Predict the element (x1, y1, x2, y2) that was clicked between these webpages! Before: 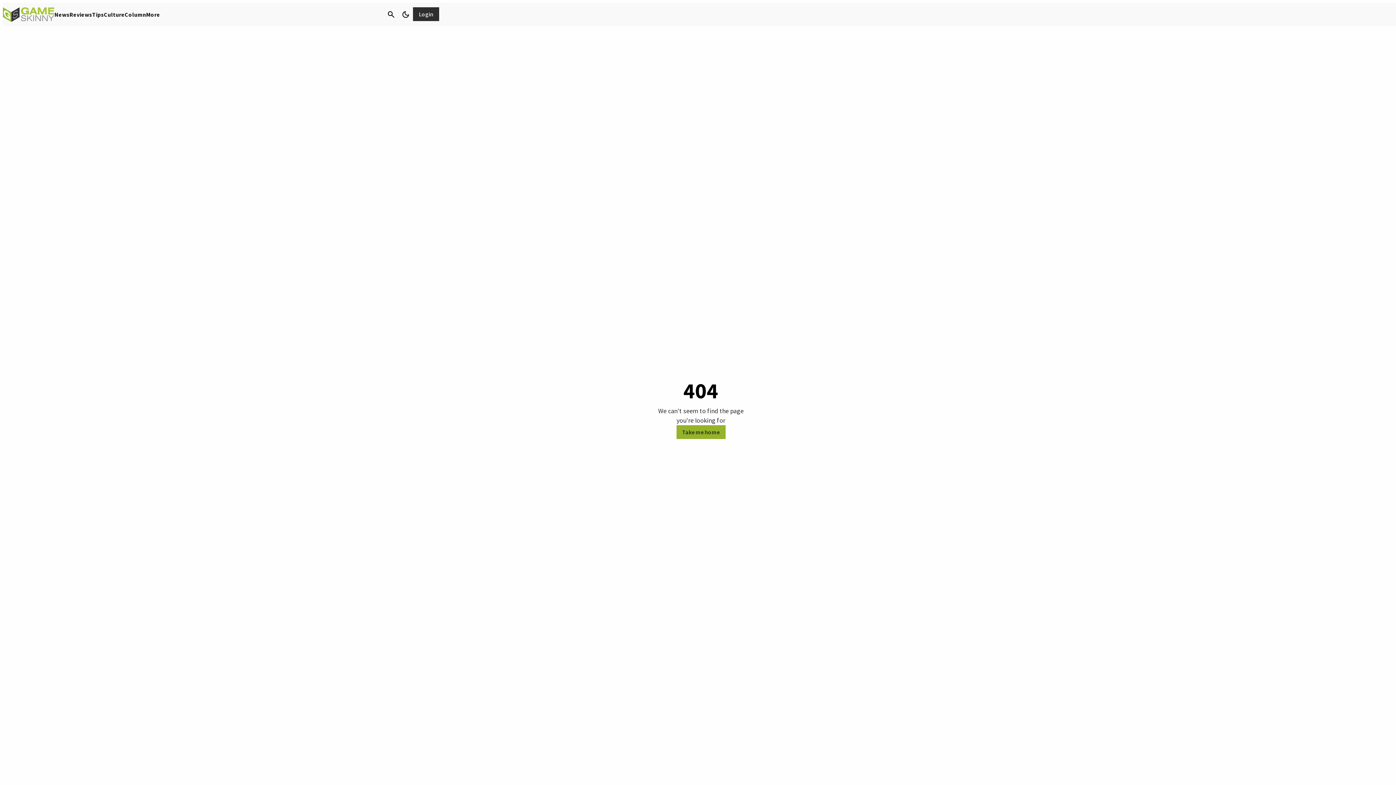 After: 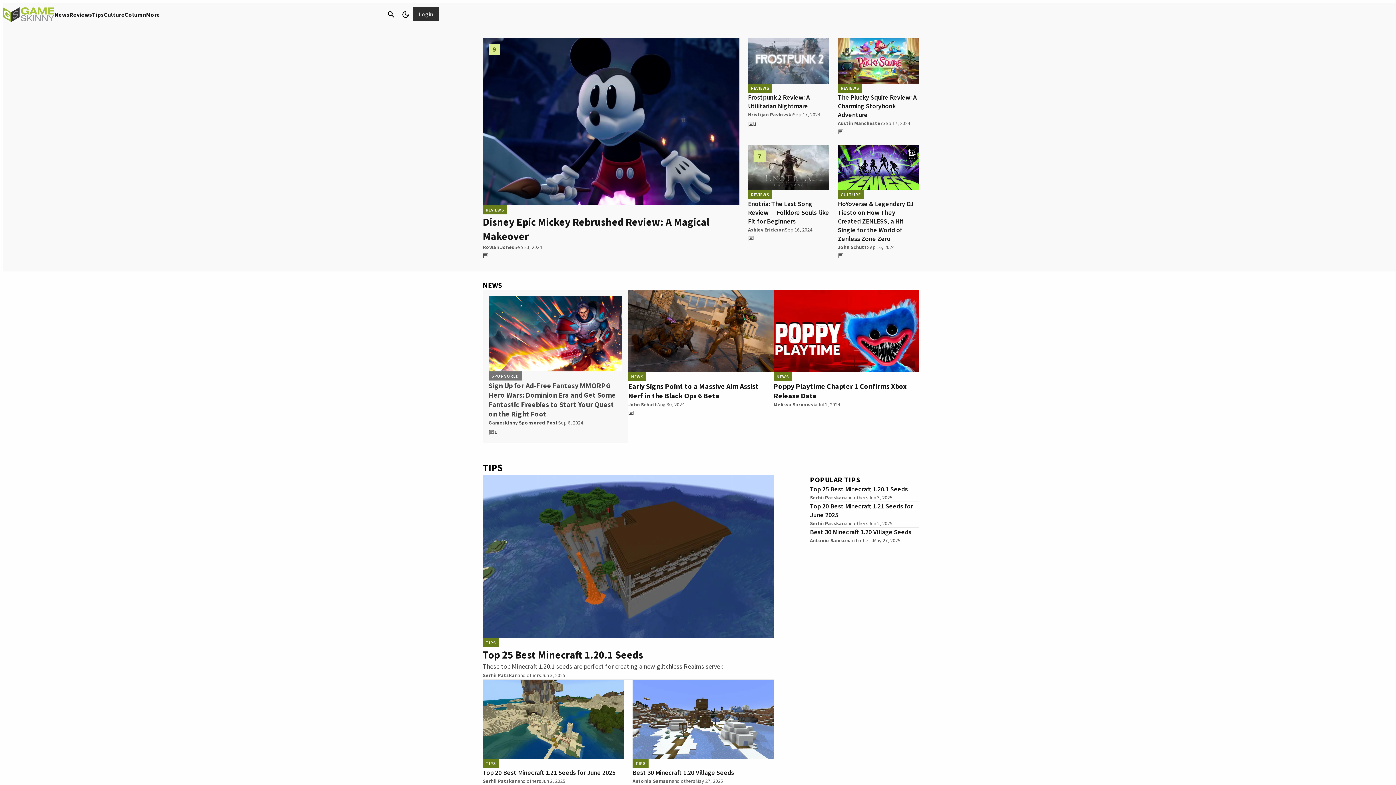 Action: label: Take me home bbox: (676, 425, 725, 439)